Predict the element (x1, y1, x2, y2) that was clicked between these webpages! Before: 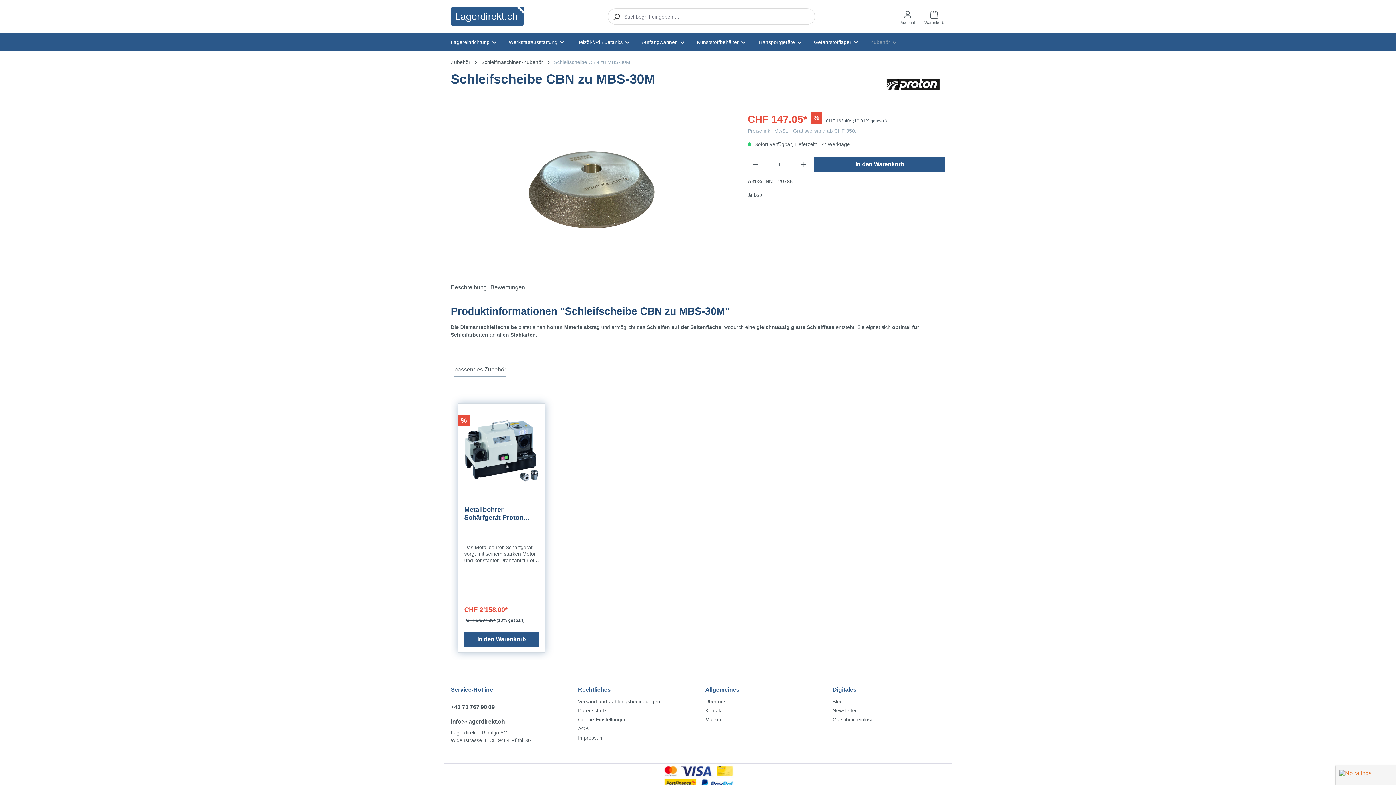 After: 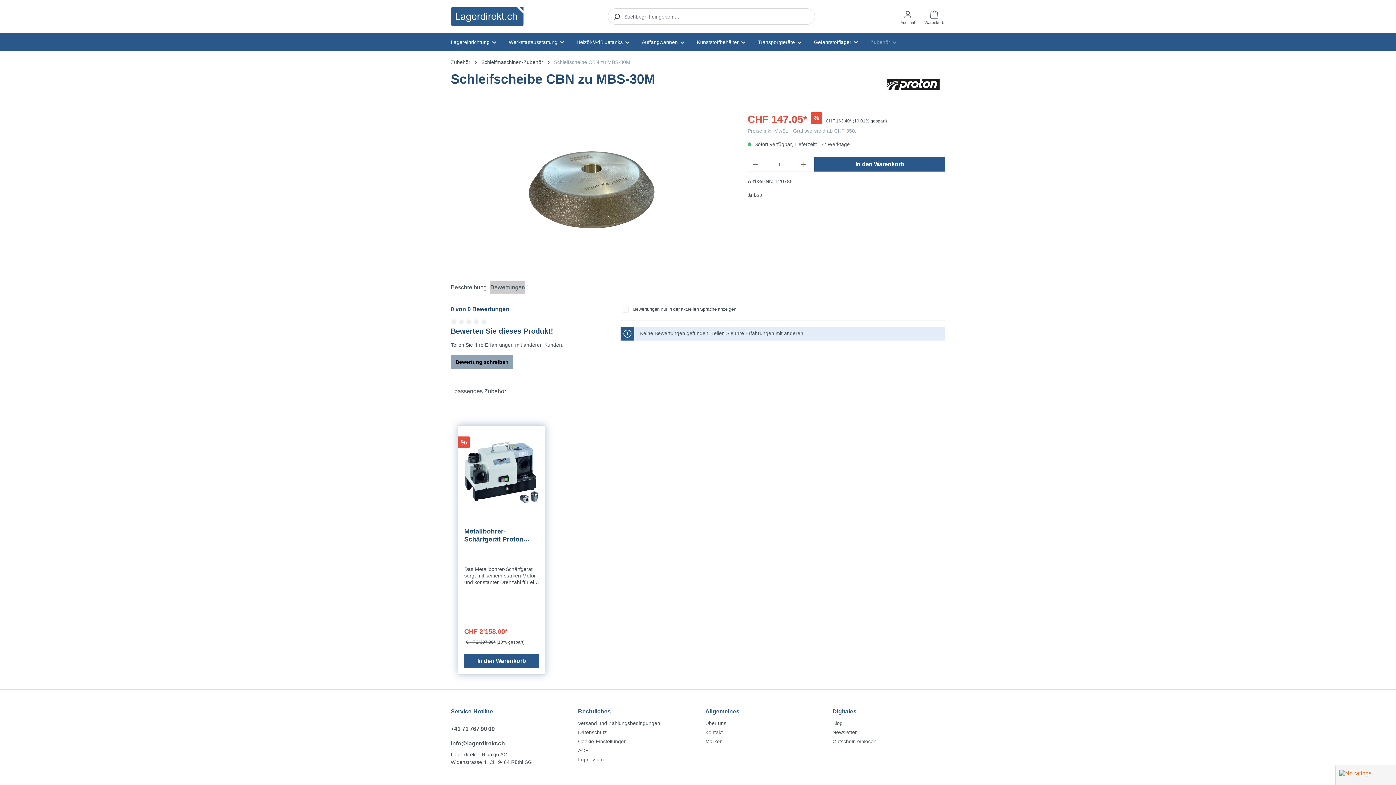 Action: label: Bewertungen bbox: (490, 281, 525, 294)